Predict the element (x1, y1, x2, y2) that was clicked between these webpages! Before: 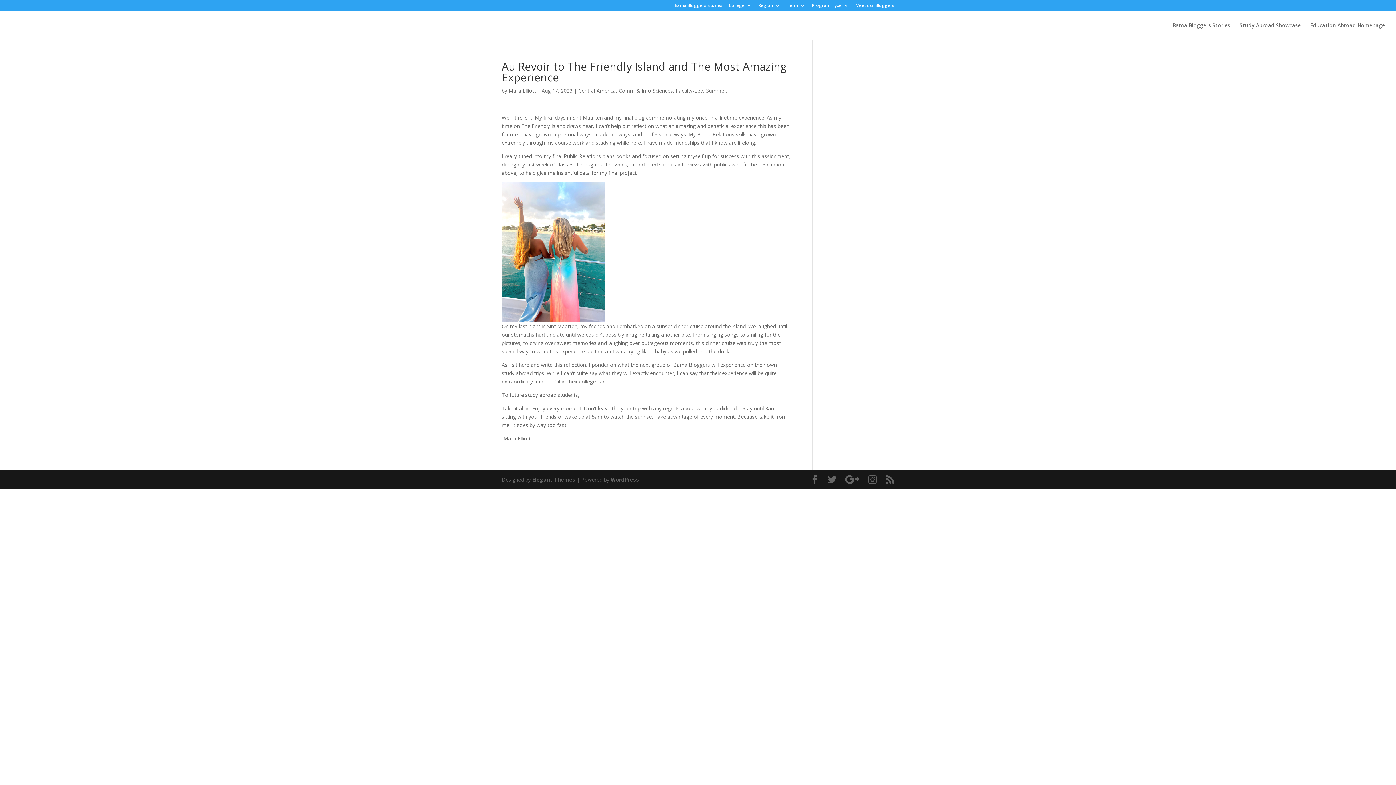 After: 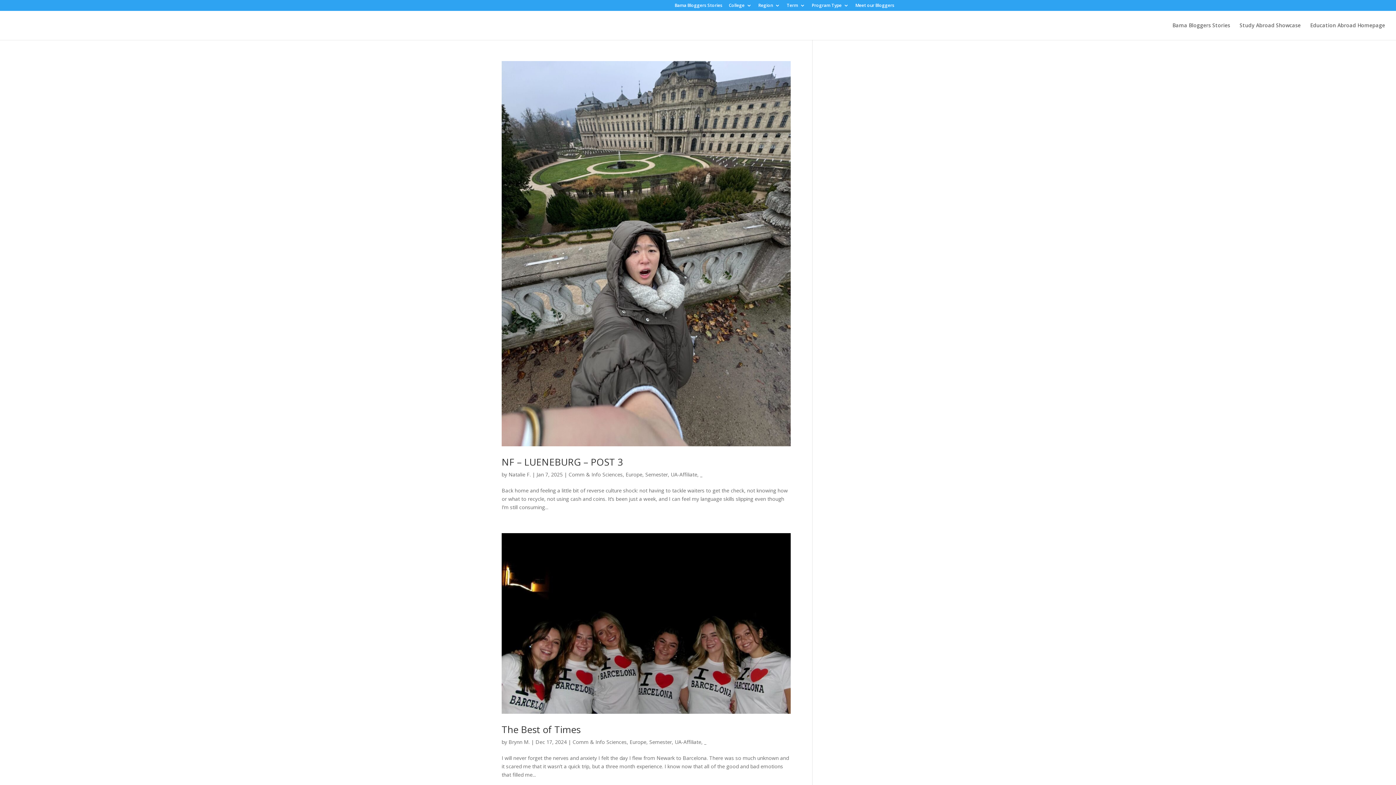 Action: bbox: (618, 87, 673, 94) label: Comm & Info Sciences